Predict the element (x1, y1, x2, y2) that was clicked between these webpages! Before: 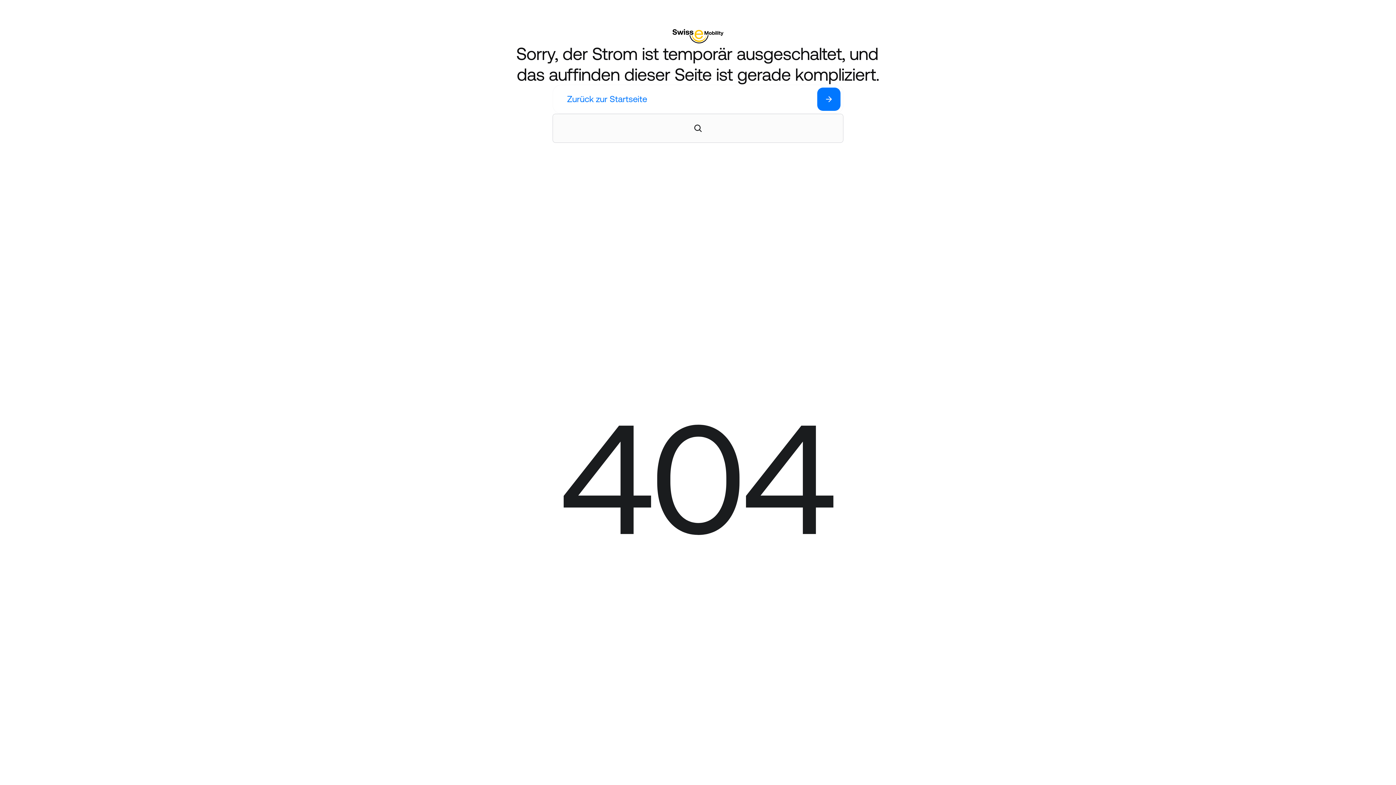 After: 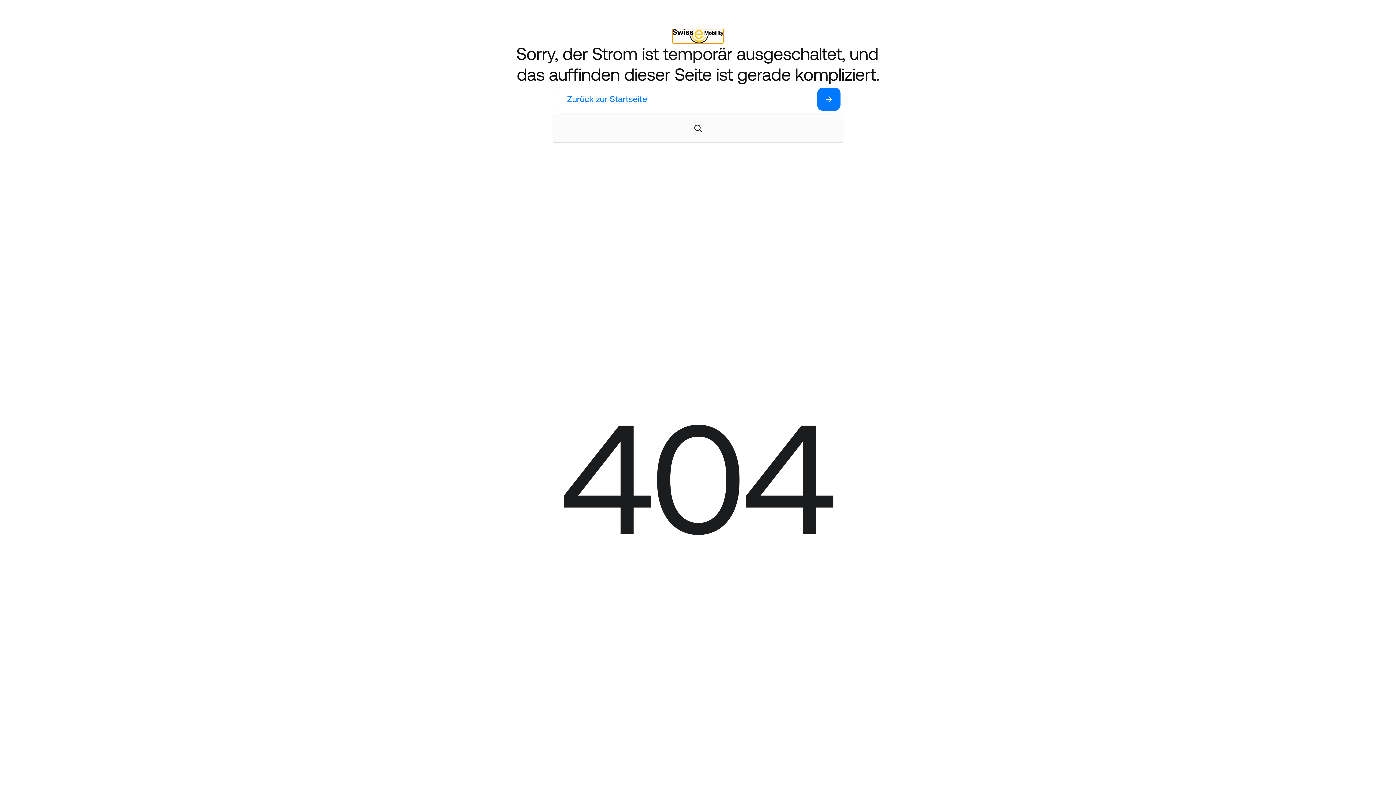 Action: bbox: (672, 29, 723, 43)